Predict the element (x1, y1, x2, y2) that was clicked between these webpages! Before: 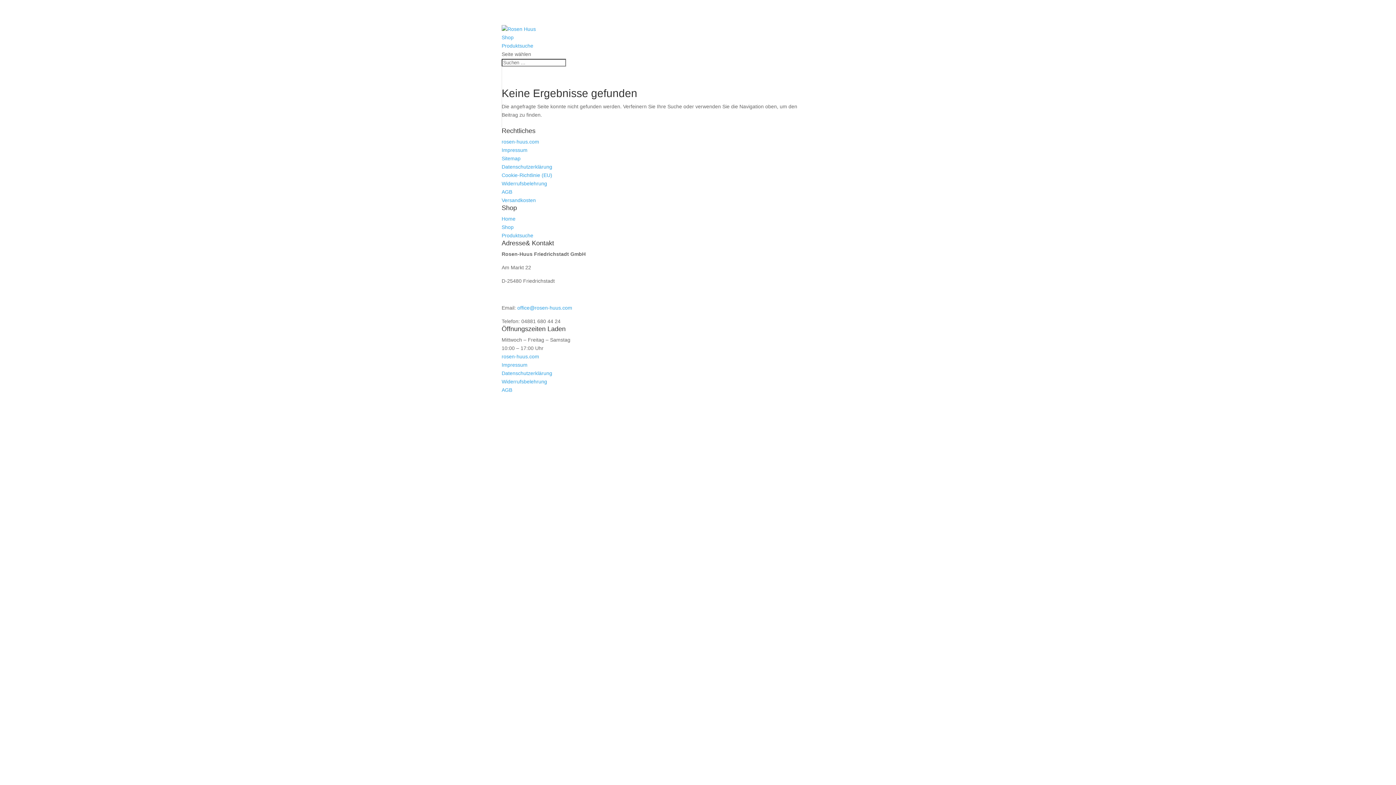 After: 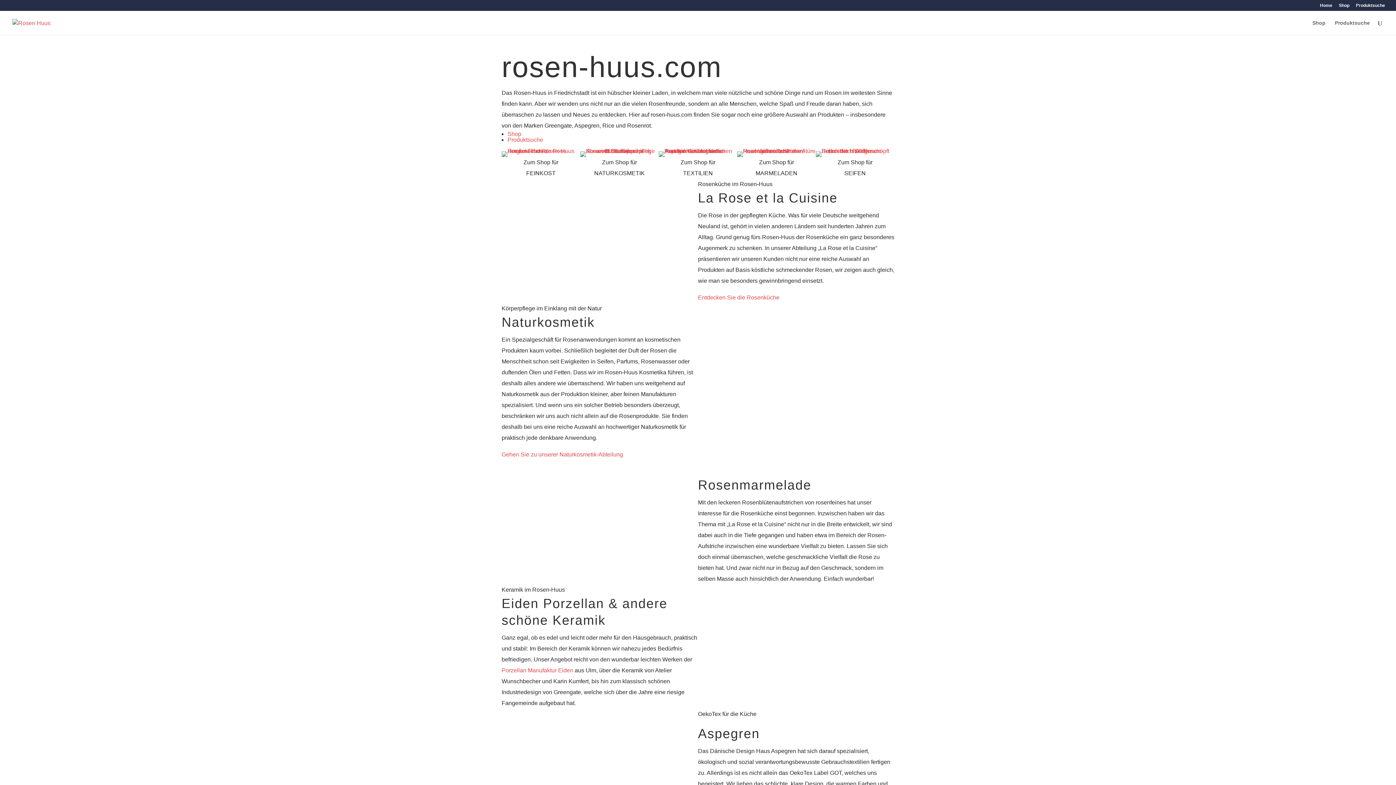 Action: bbox: (501, 1, 516, 6) label: Home